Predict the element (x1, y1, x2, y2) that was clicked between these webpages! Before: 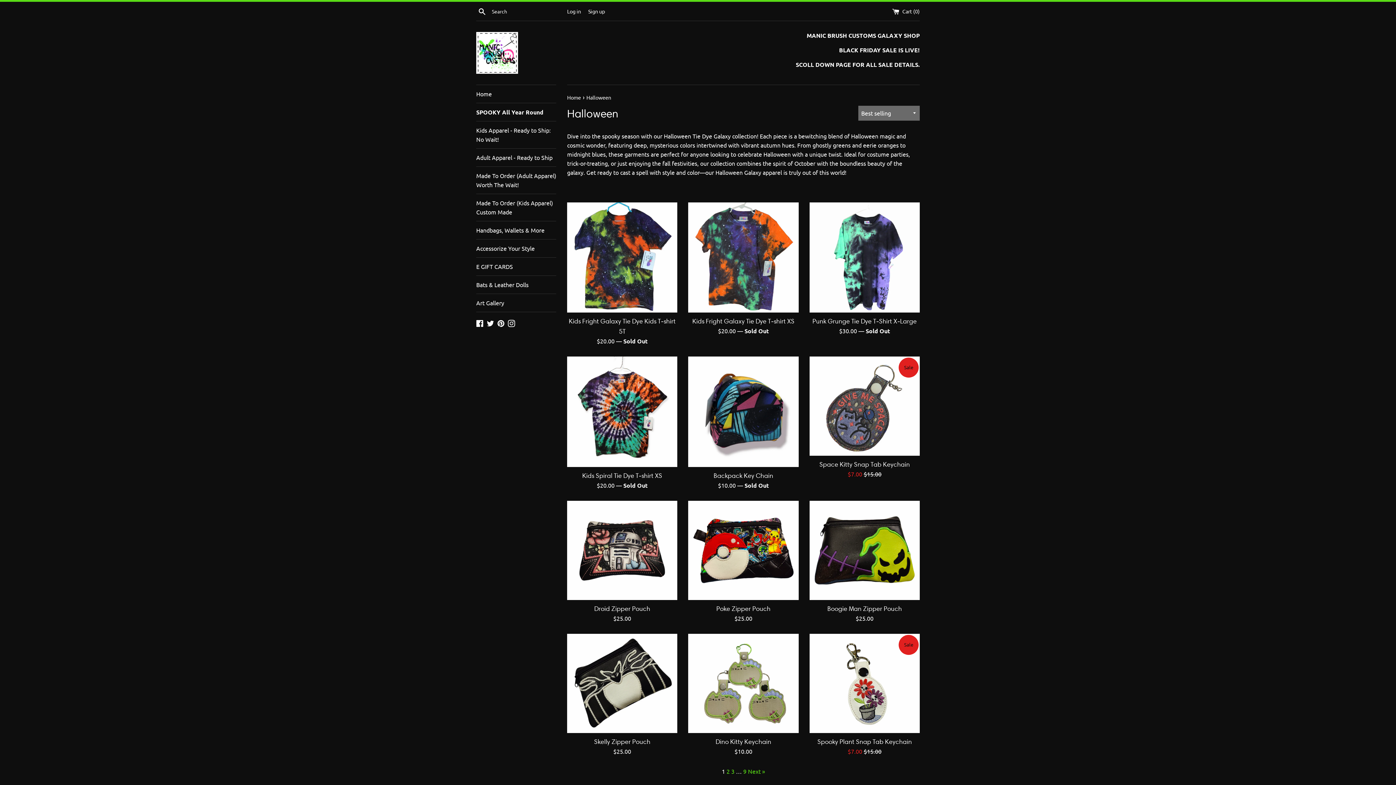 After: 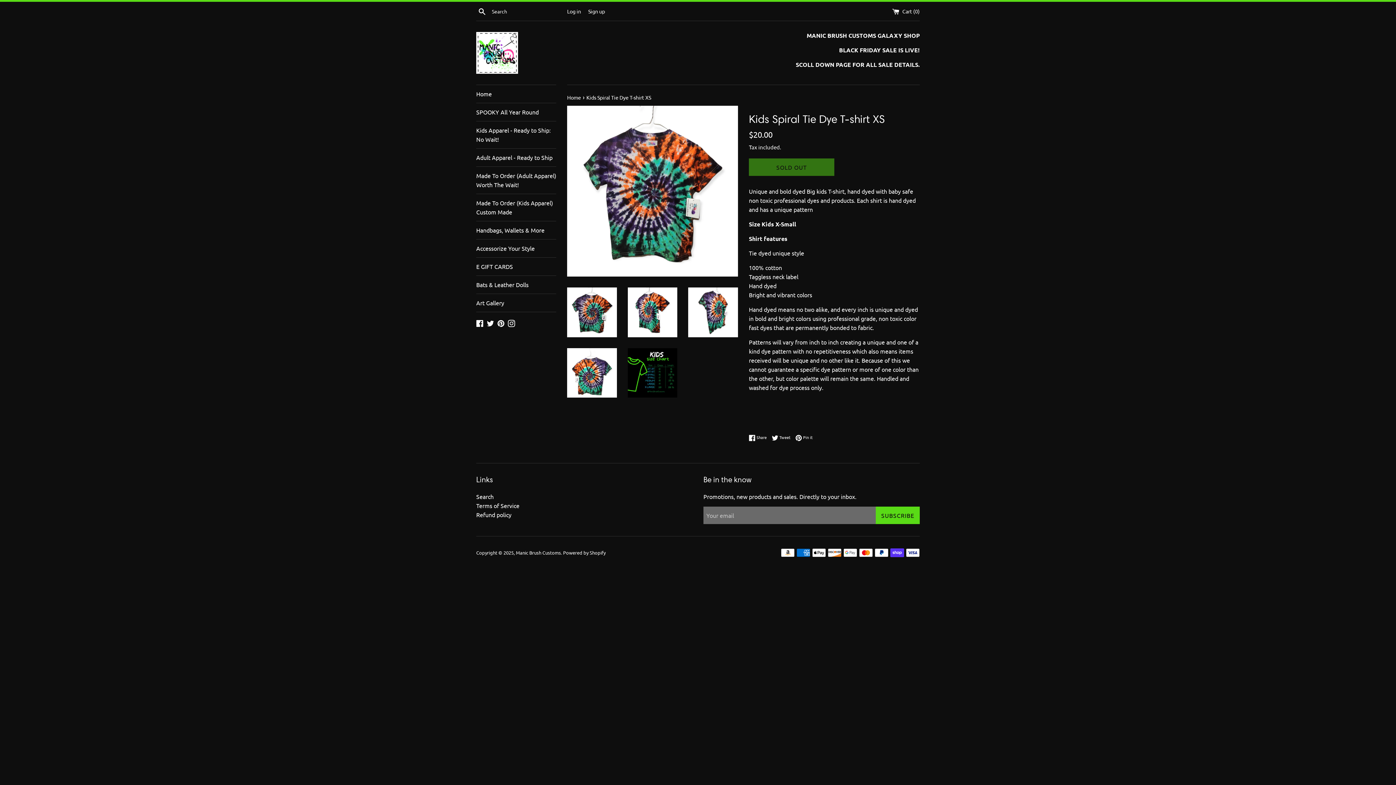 Action: bbox: (567, 356, 677, 467)